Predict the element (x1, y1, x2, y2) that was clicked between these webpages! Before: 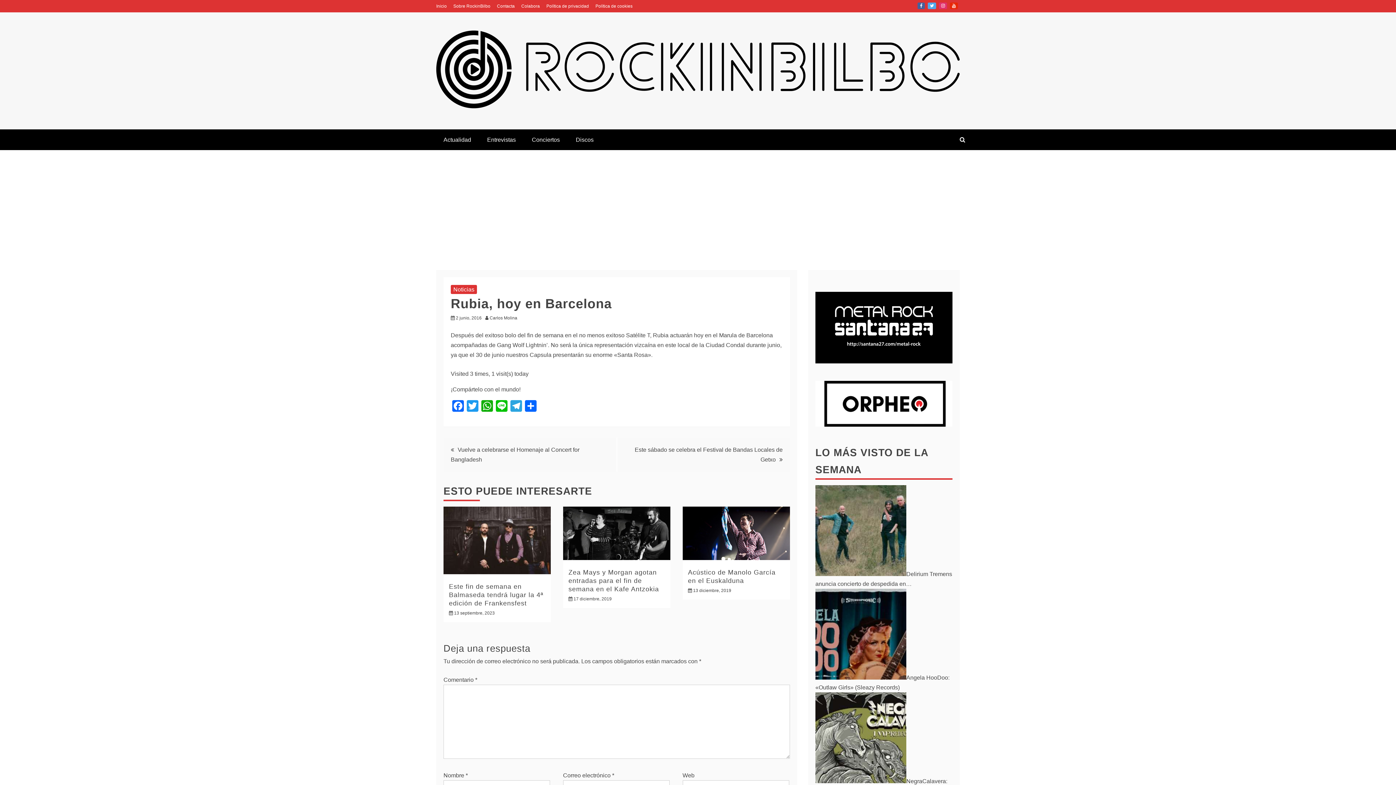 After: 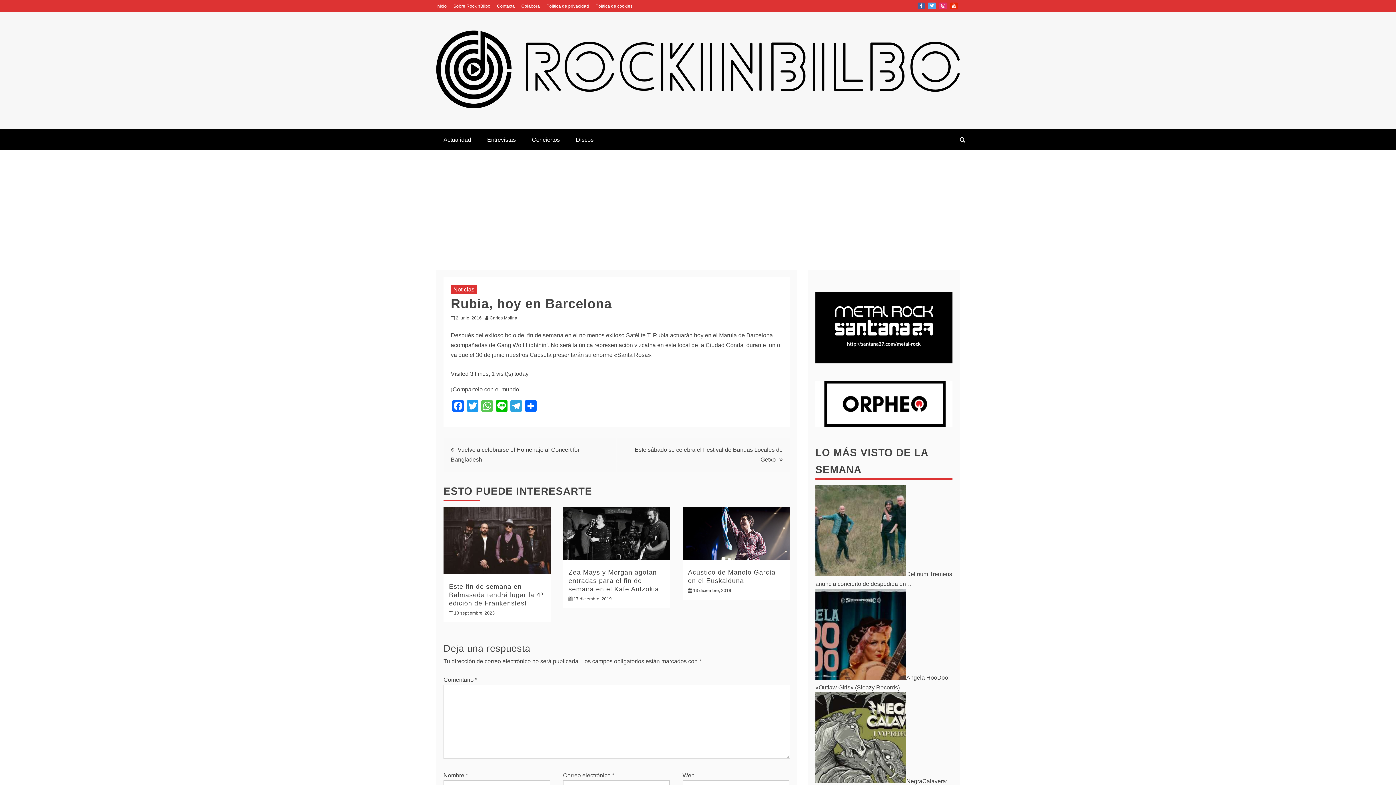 Action: bbox: (480, 400, 494, 413) label: WhatsApp